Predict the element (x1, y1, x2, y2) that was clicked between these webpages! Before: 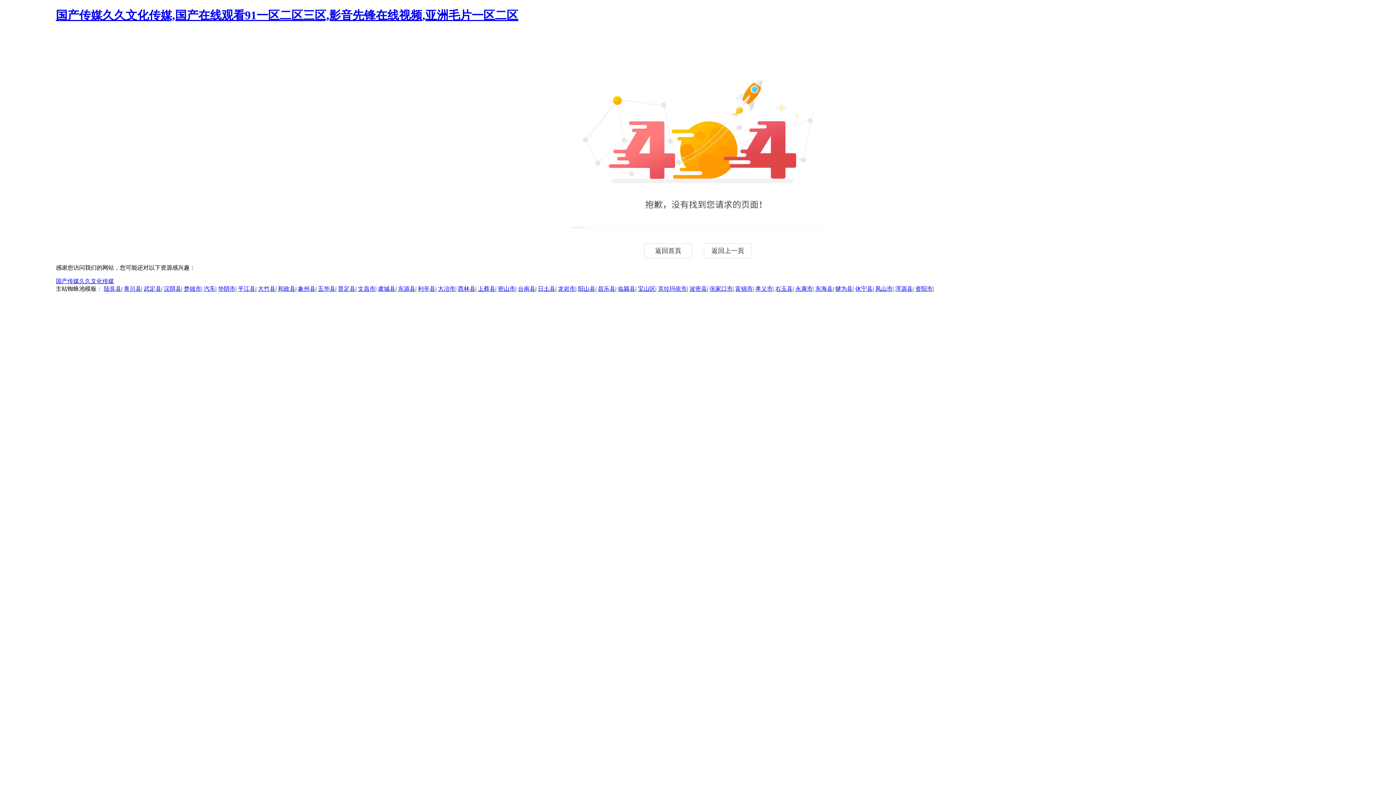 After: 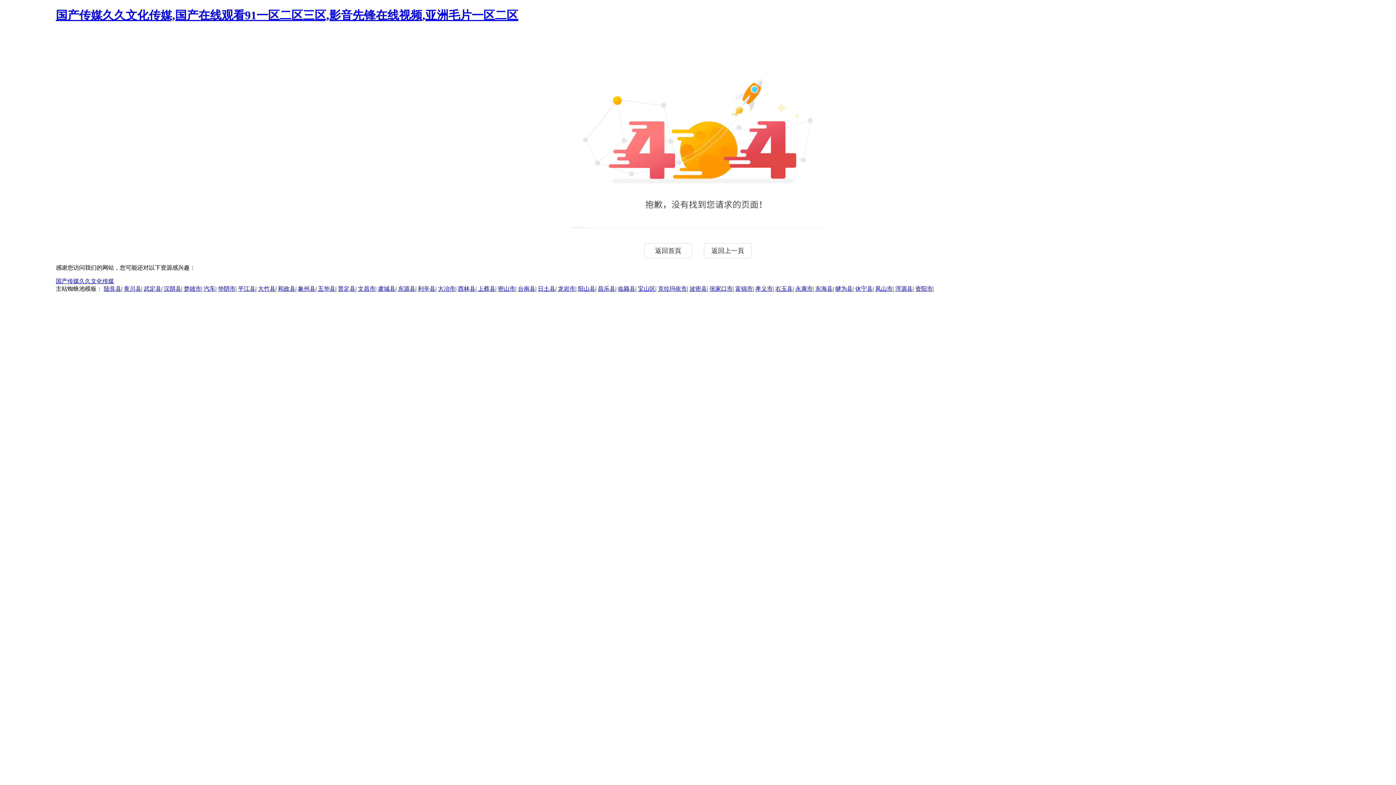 Action: bbox: (498, 285, 515, 292) label: 密山市